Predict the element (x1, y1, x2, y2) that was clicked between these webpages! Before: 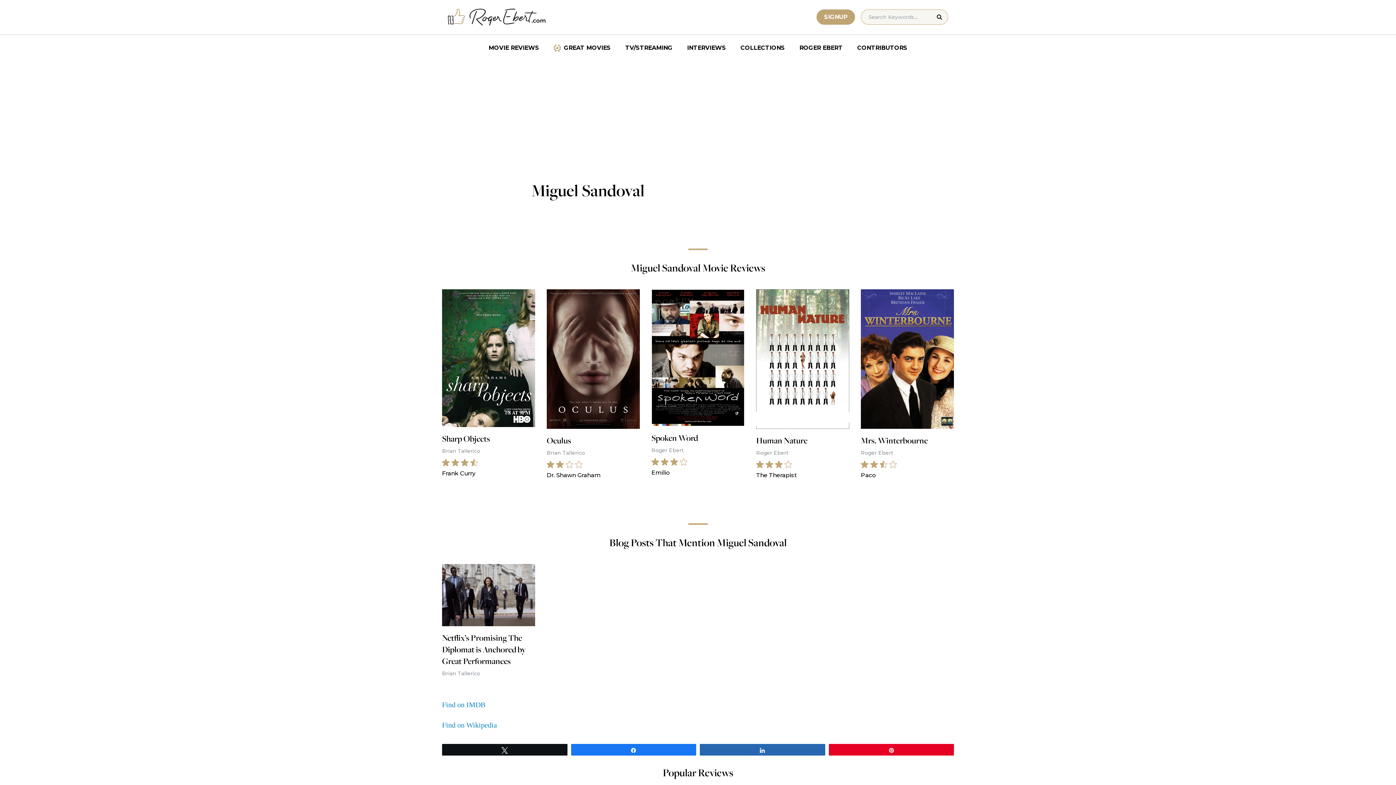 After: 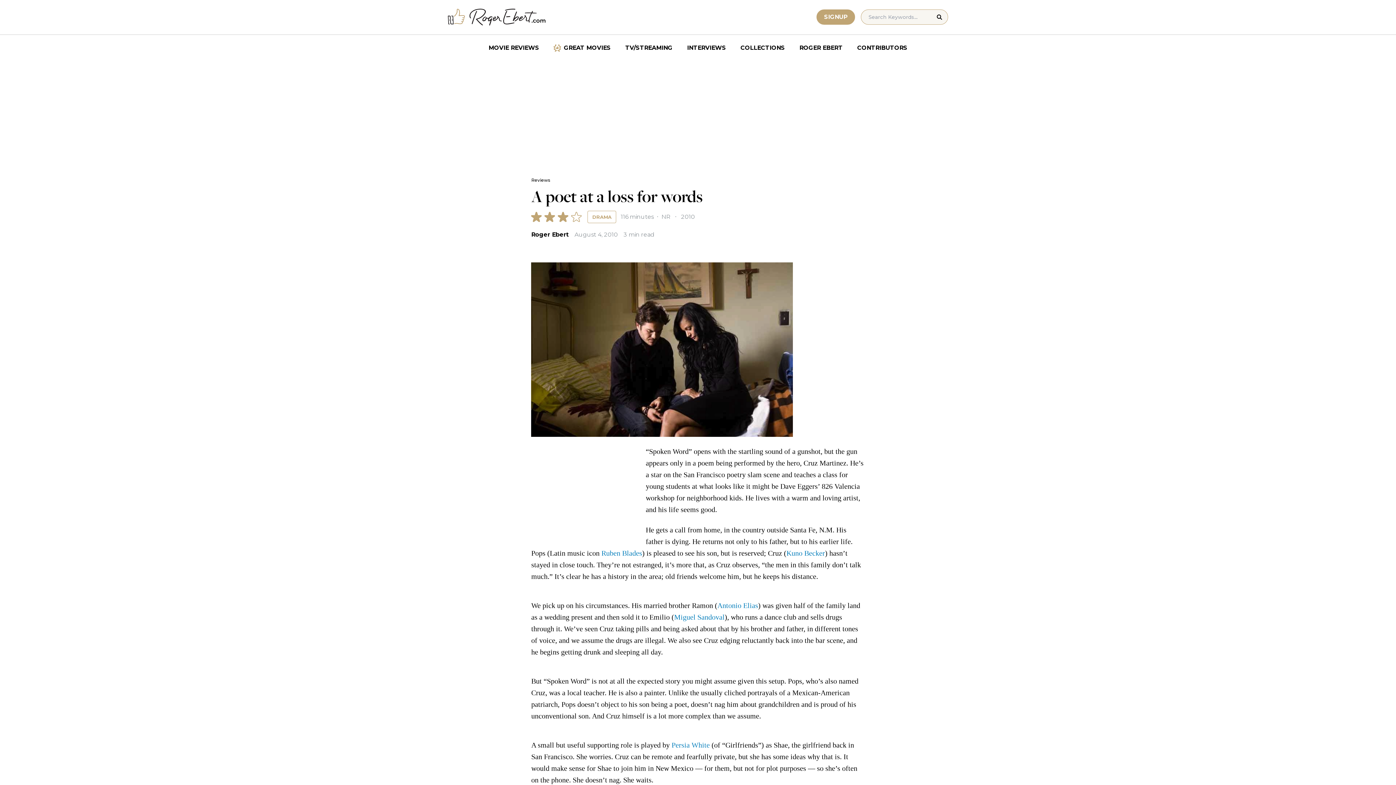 Action: bbox: (651, 289, 744, 477) label: Spoken Word
Roger Ebert
Emilio